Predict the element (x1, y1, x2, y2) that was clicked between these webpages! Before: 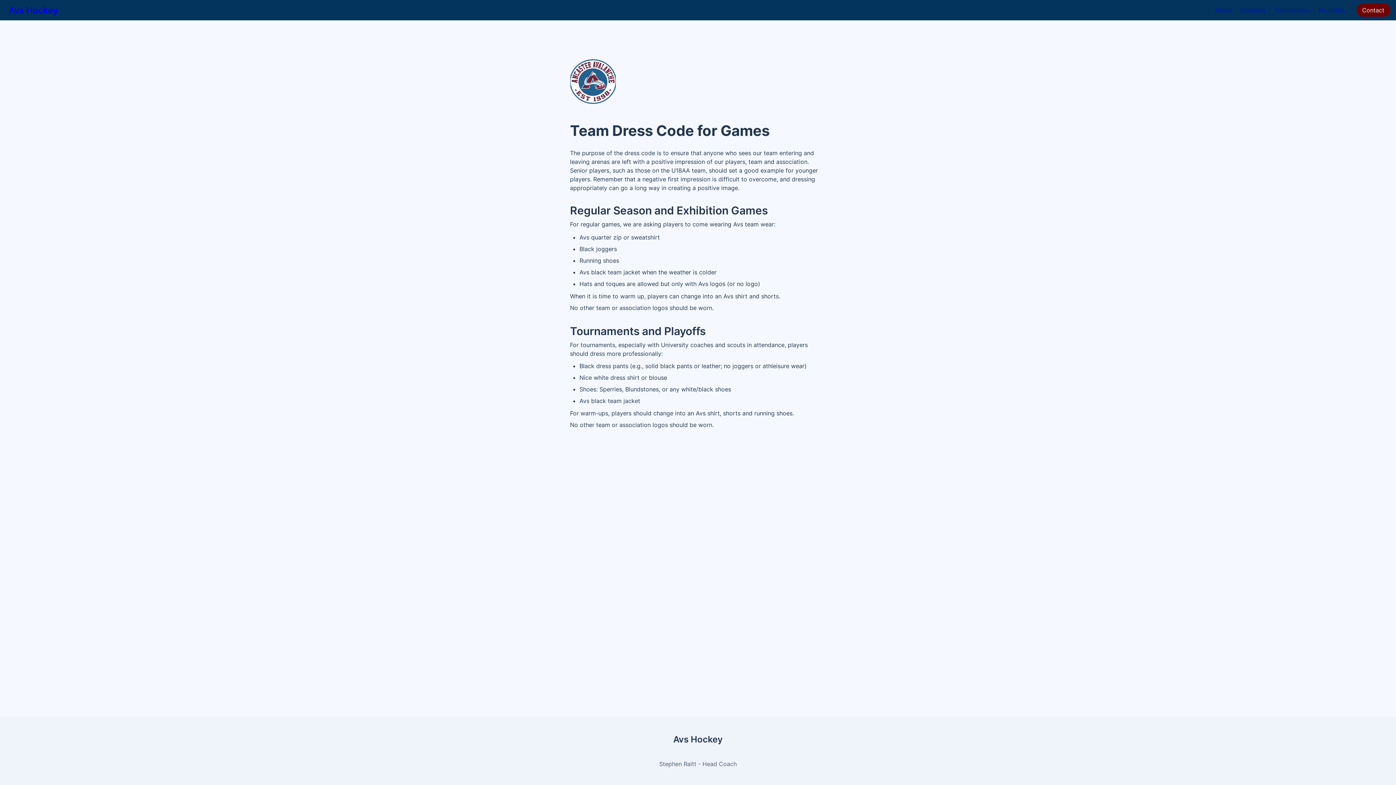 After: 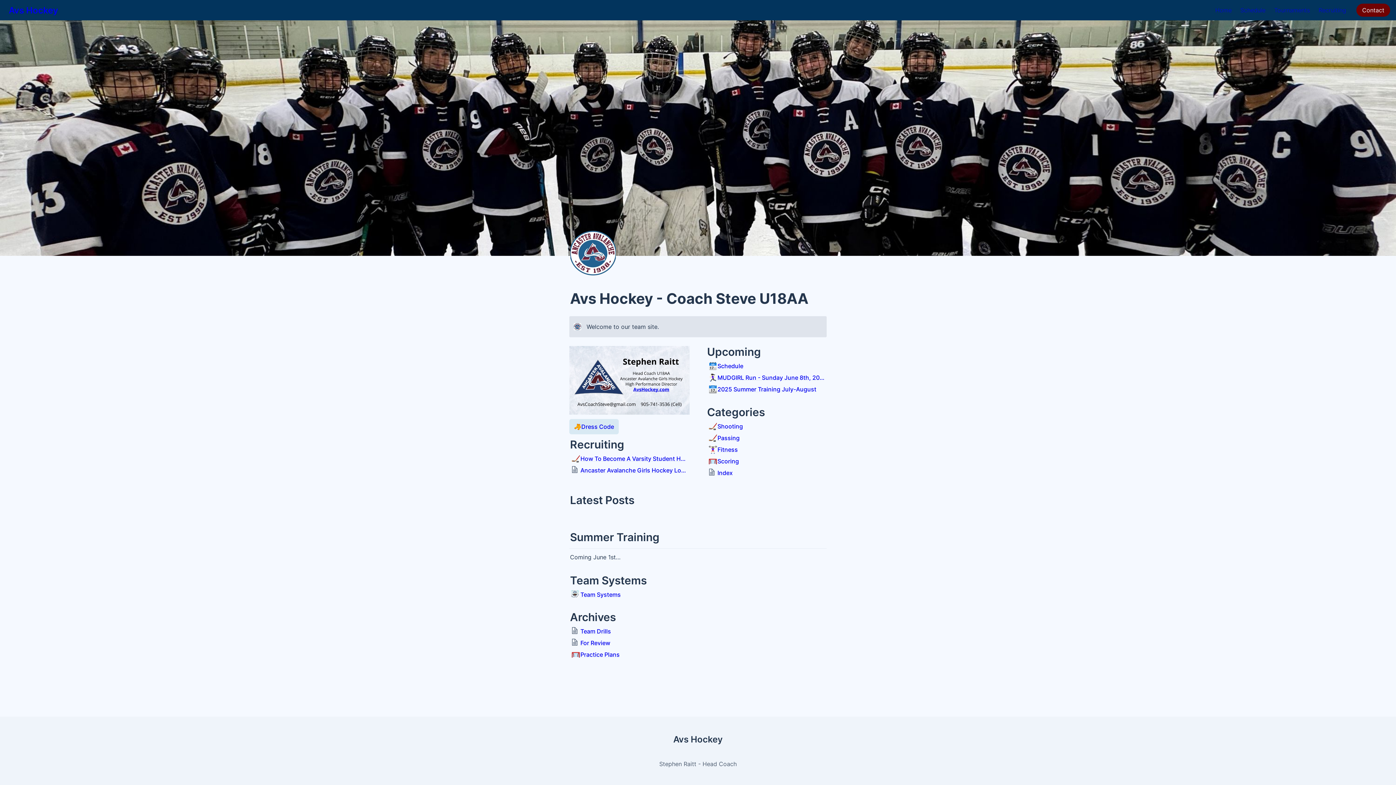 Action: bbox: (673, 734, 722, 752) label: Avs Hockey